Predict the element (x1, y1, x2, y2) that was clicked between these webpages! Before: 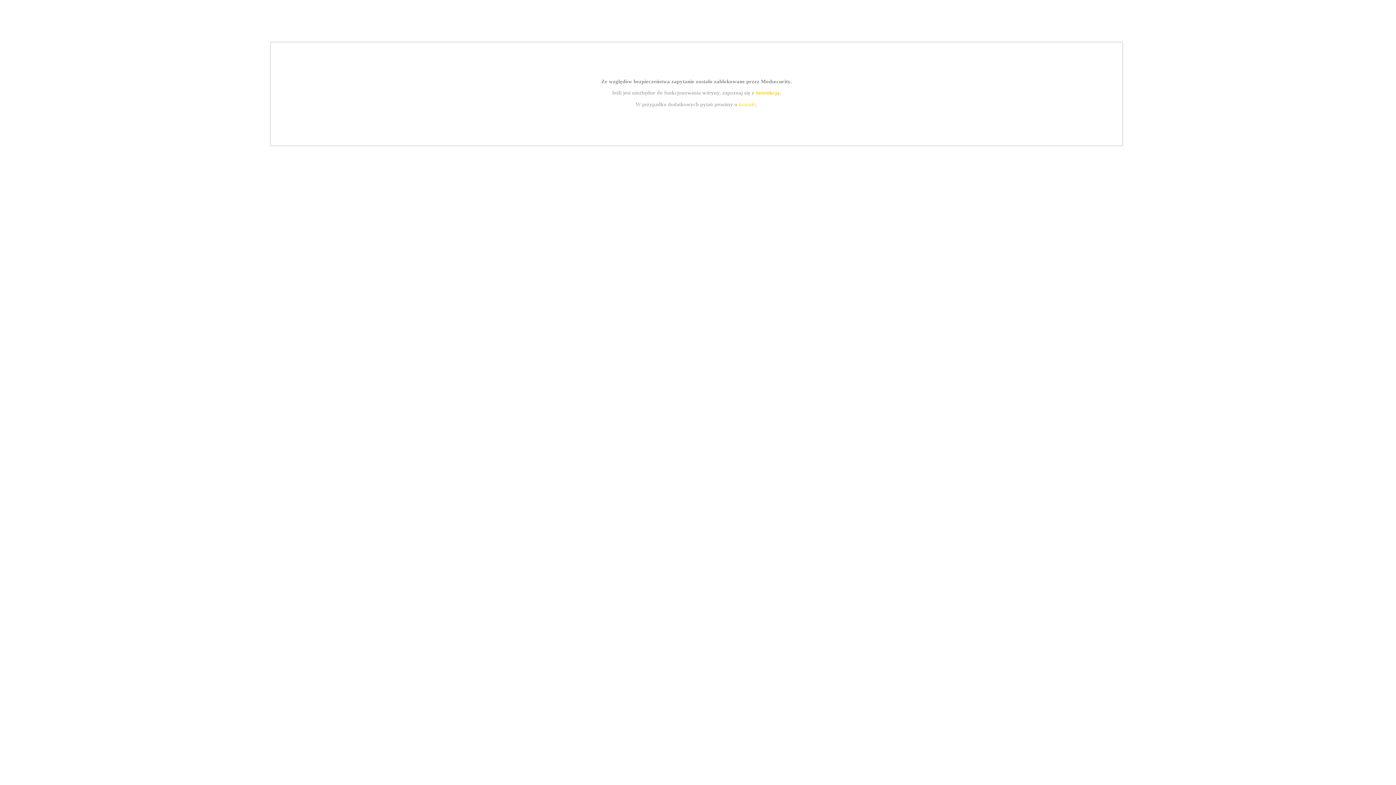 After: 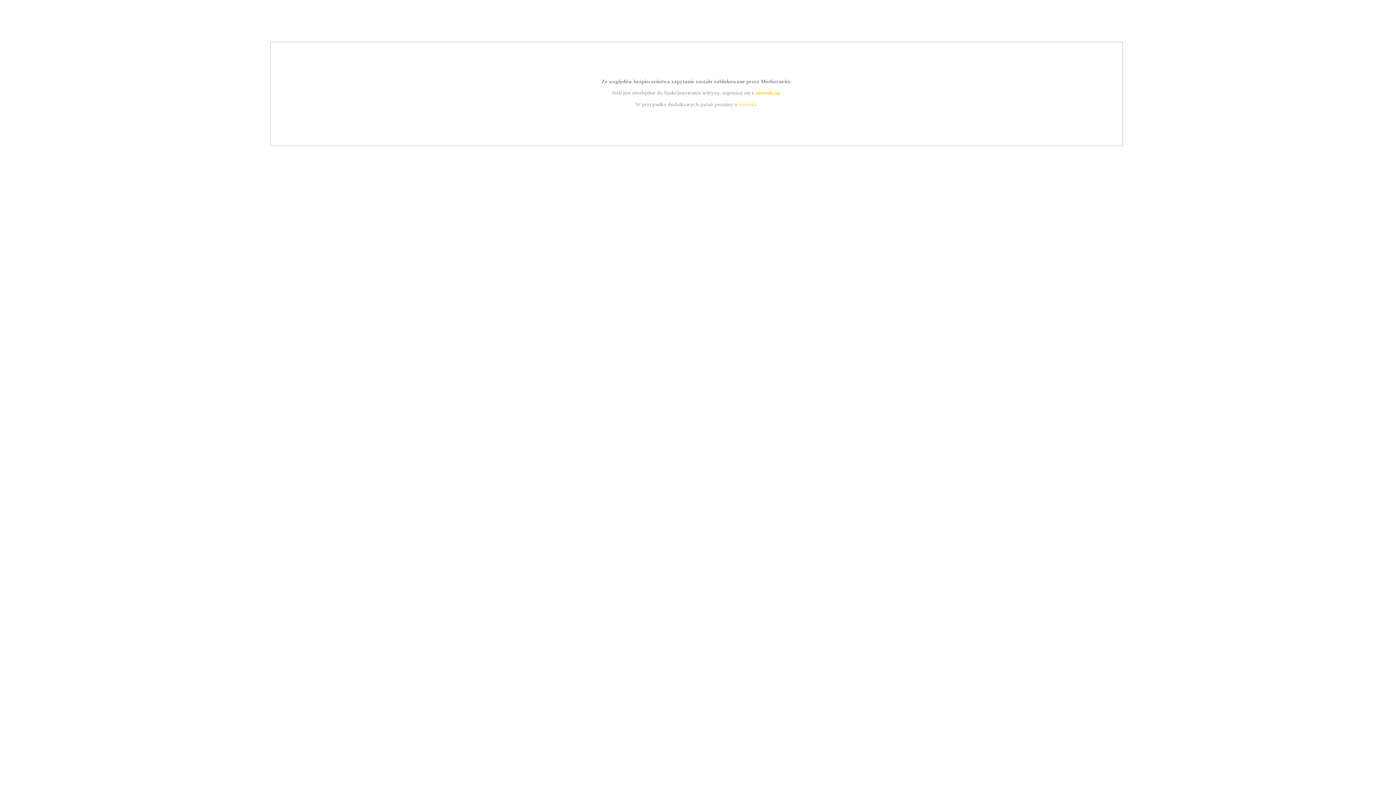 Action: label: kontakt bbox: (739, 101, 756, 107)